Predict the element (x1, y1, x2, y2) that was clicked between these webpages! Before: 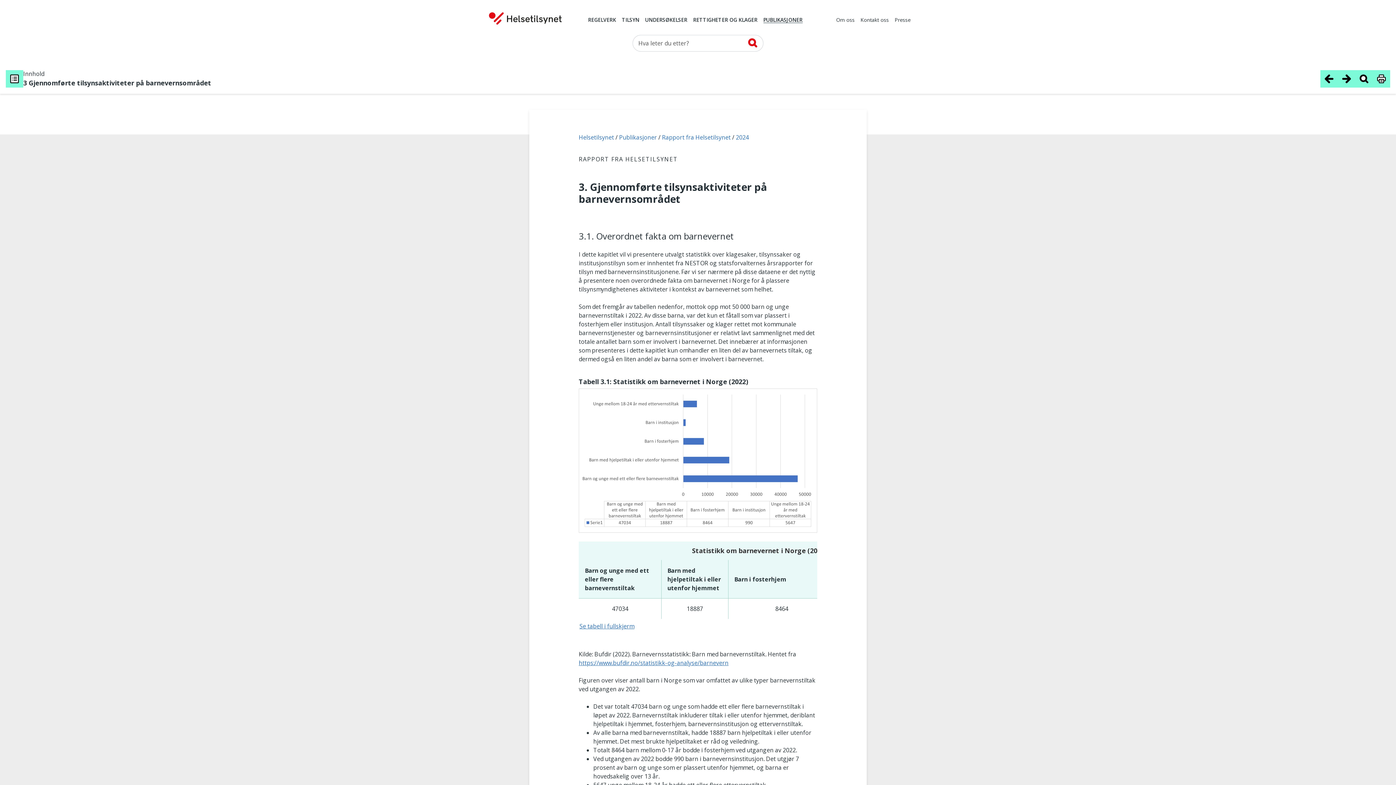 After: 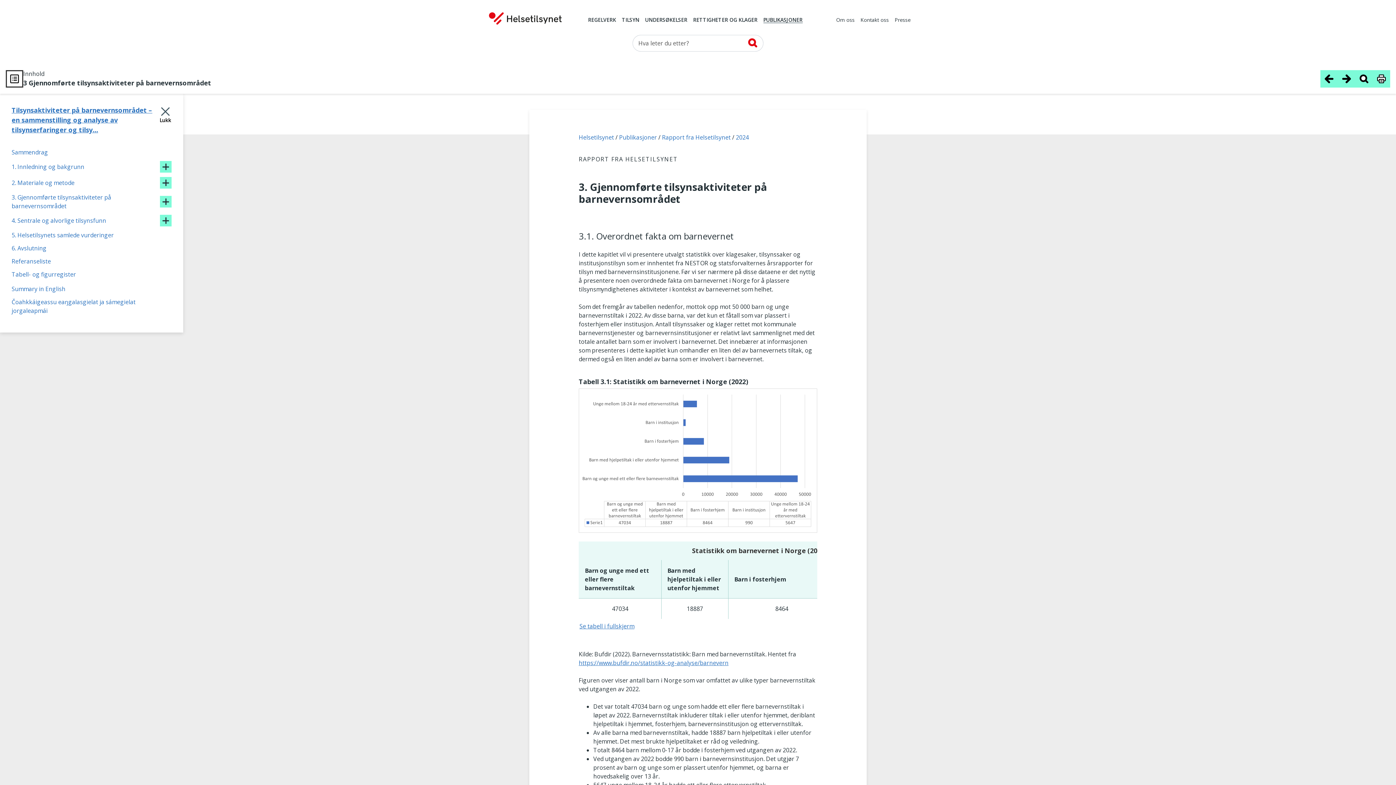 Action: label: Innholdsfortegnelse bbox: (5, 70, 23, 87)